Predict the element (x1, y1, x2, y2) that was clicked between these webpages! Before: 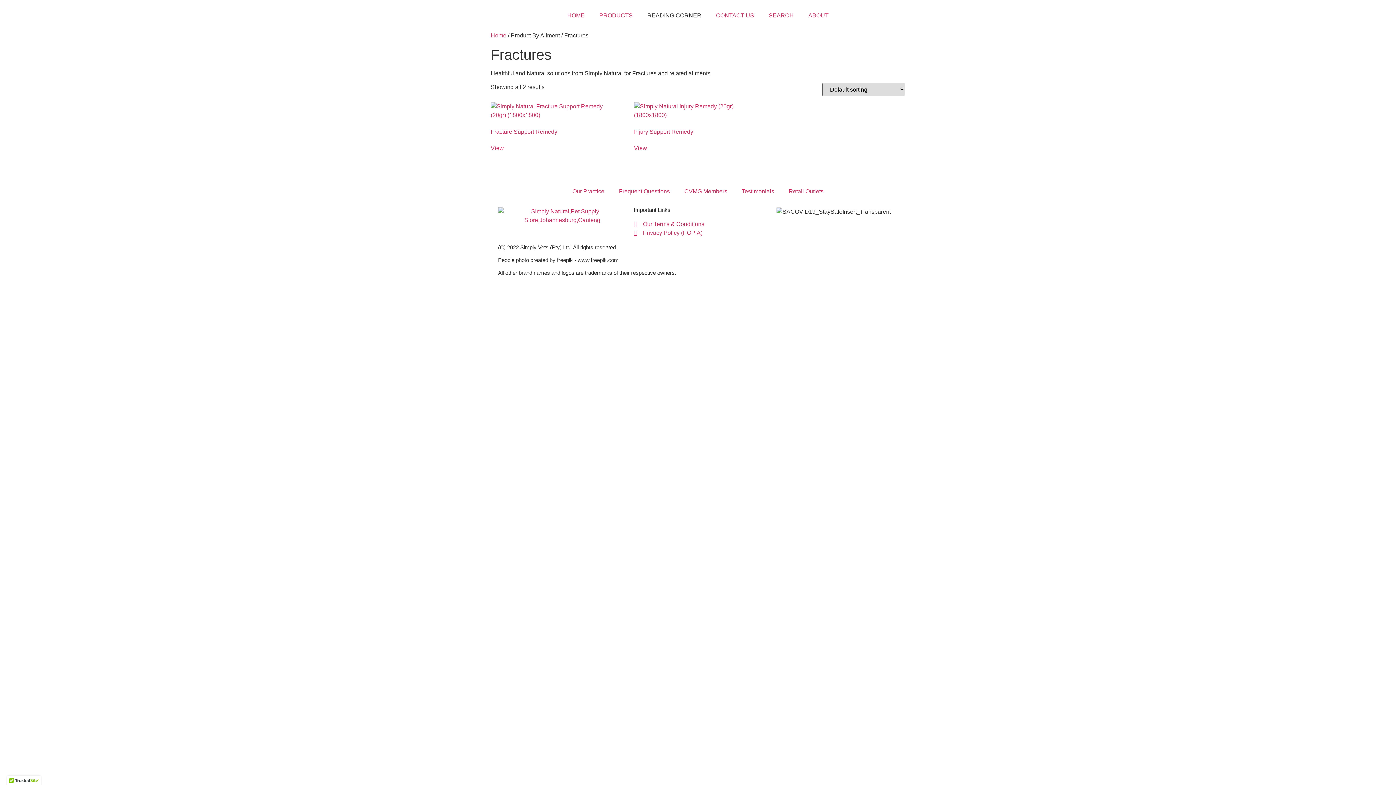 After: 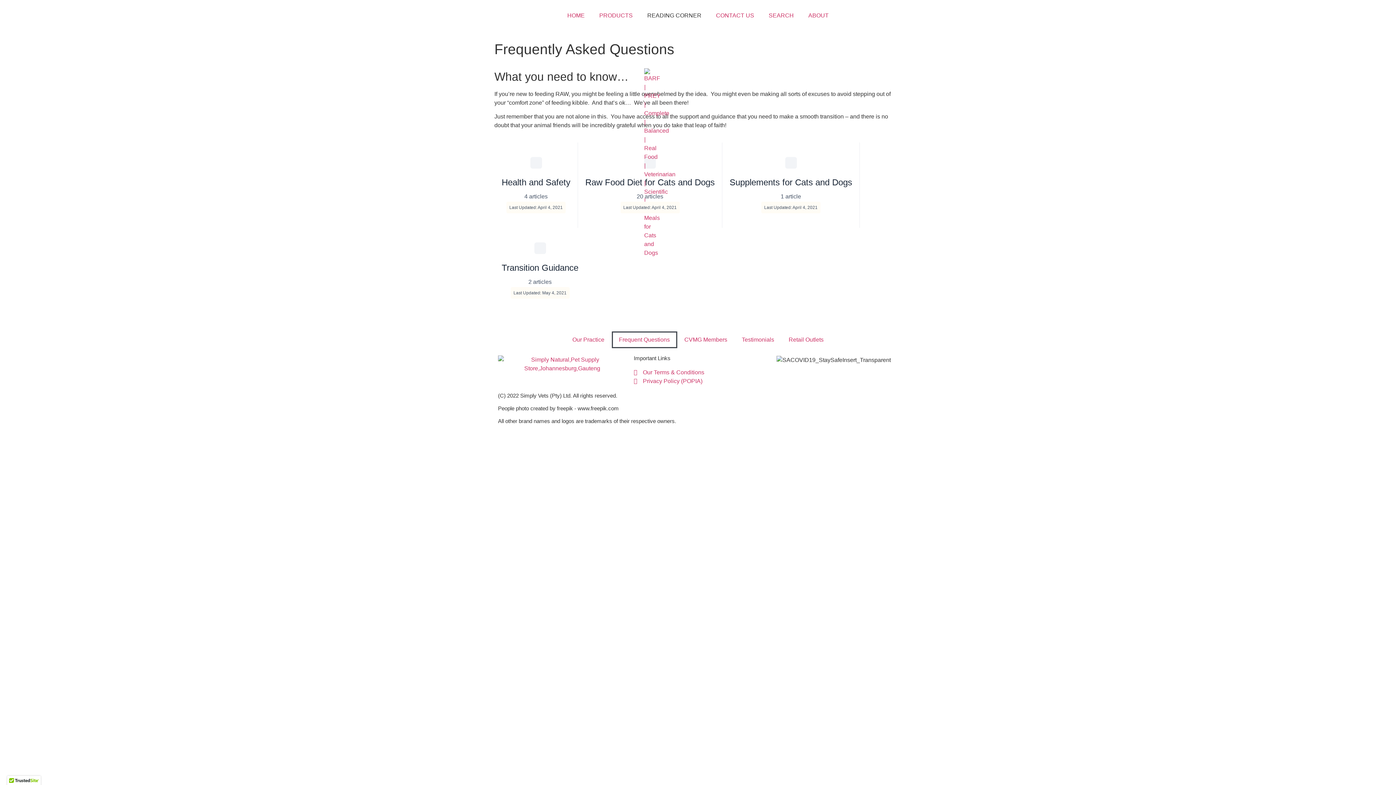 Action: bbox: (611, 183, 677, 200) label: Frequent Questions